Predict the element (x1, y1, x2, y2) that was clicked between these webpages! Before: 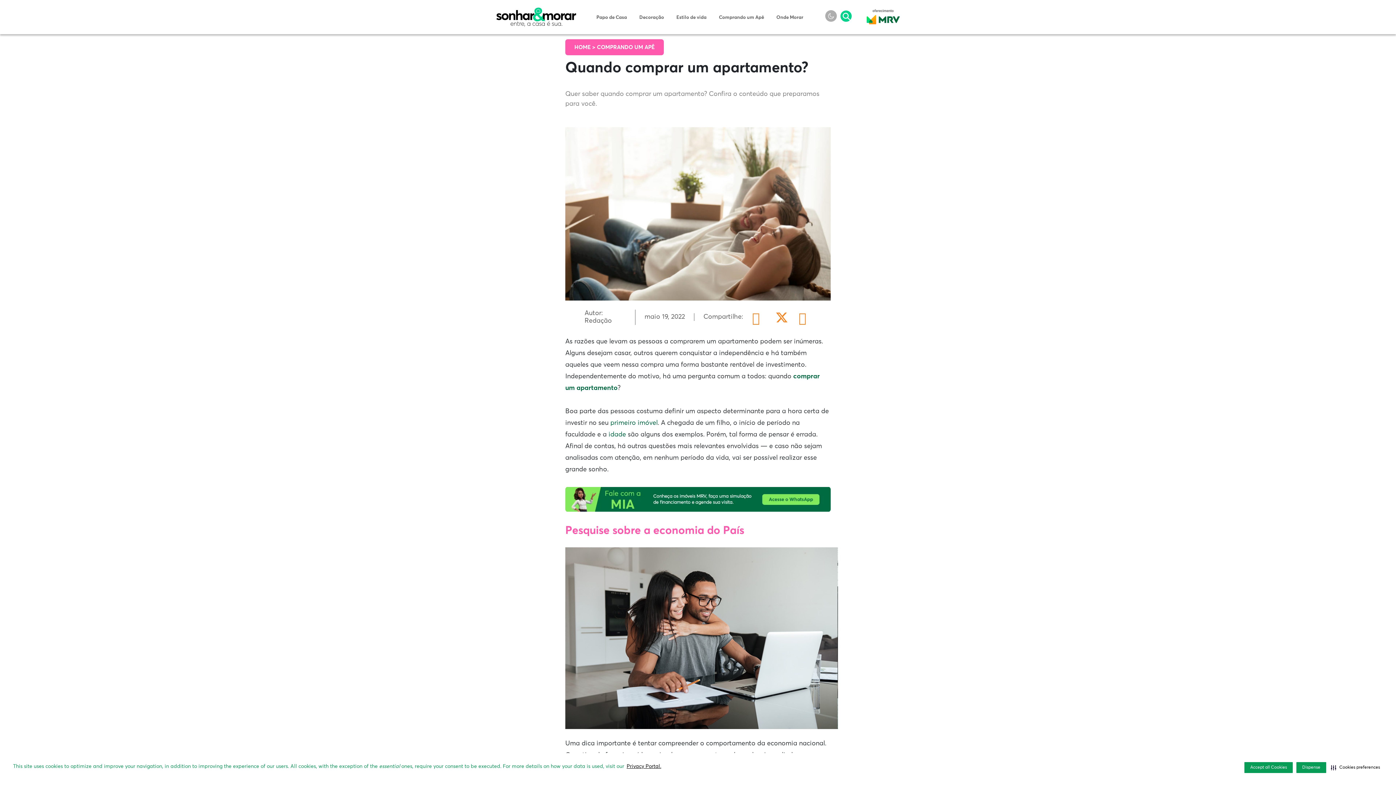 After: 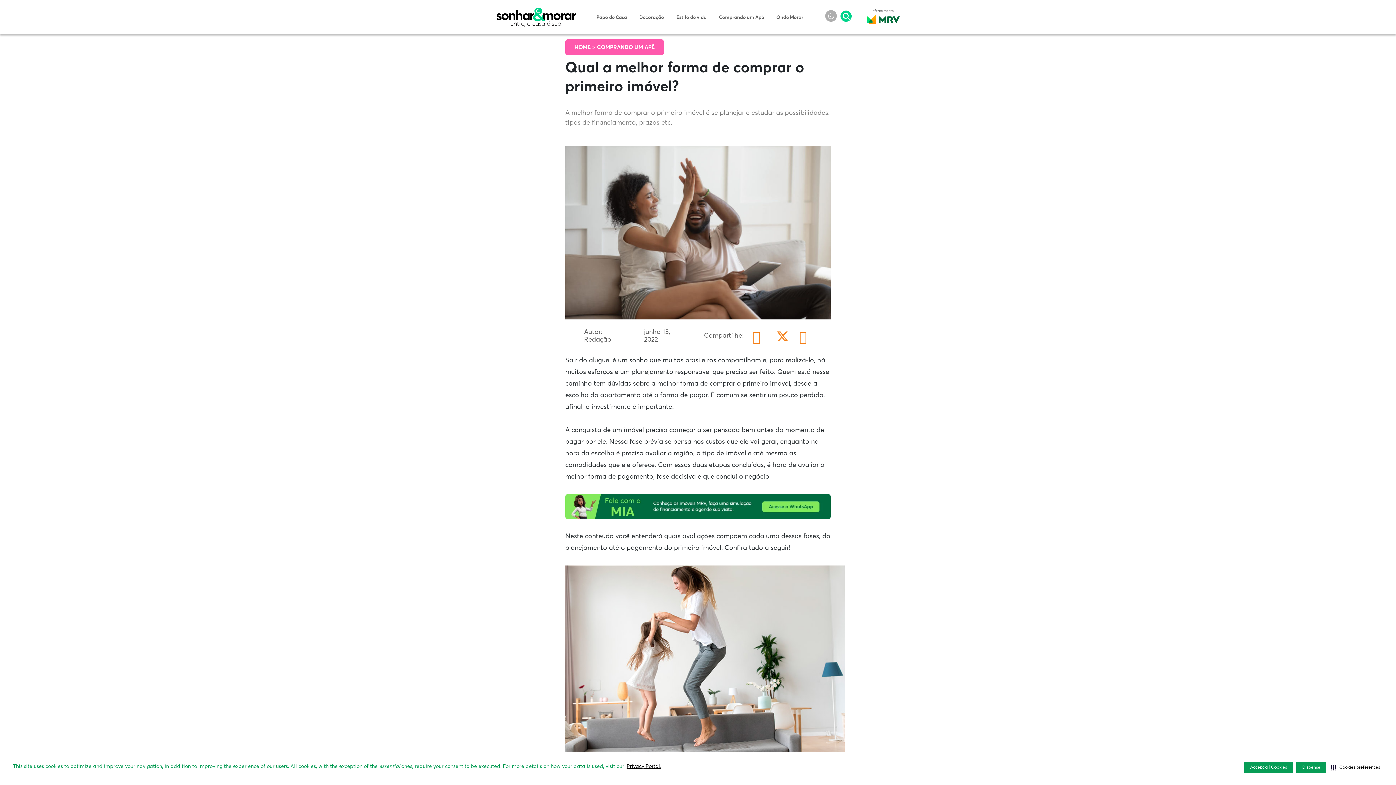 Action: bbox: (608, 419, 657, 426) label:  primeiro imóvel